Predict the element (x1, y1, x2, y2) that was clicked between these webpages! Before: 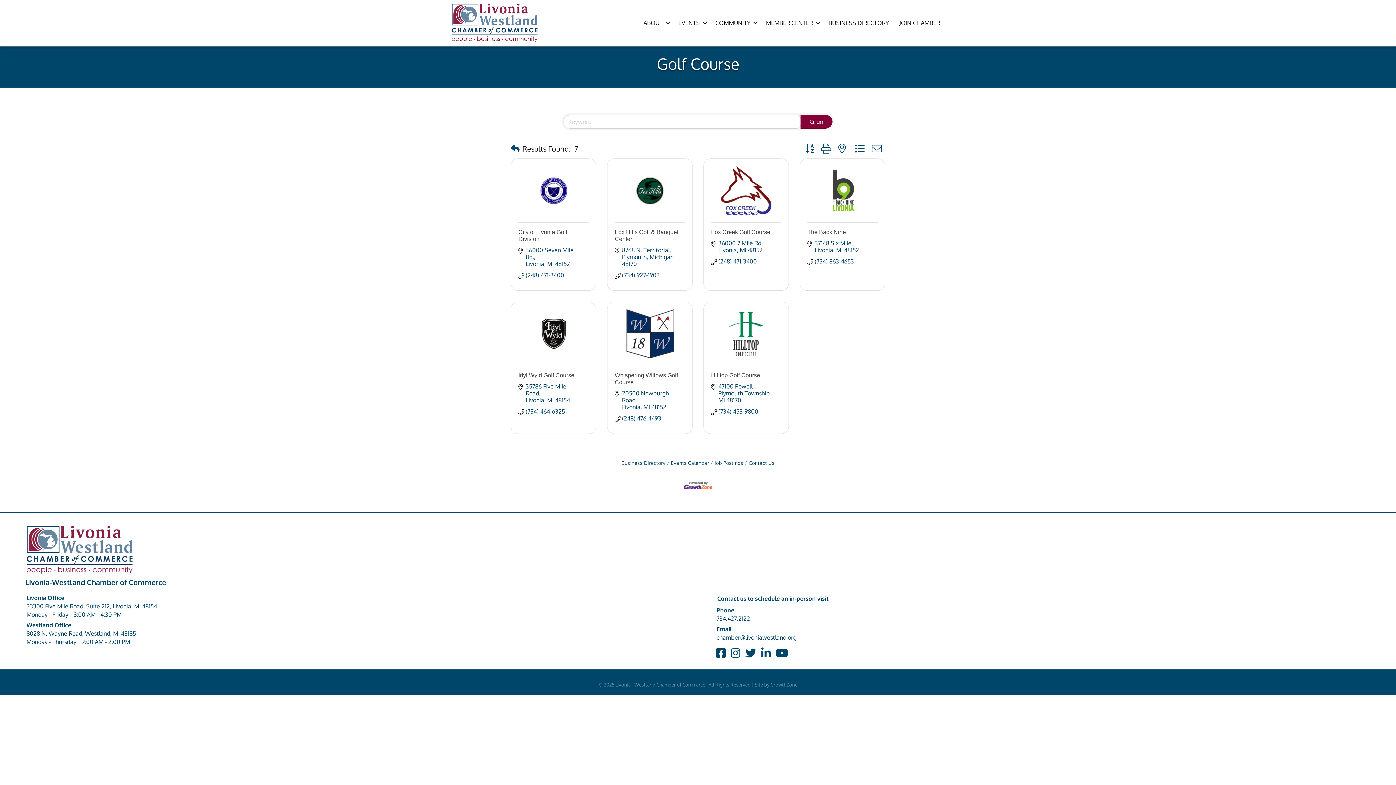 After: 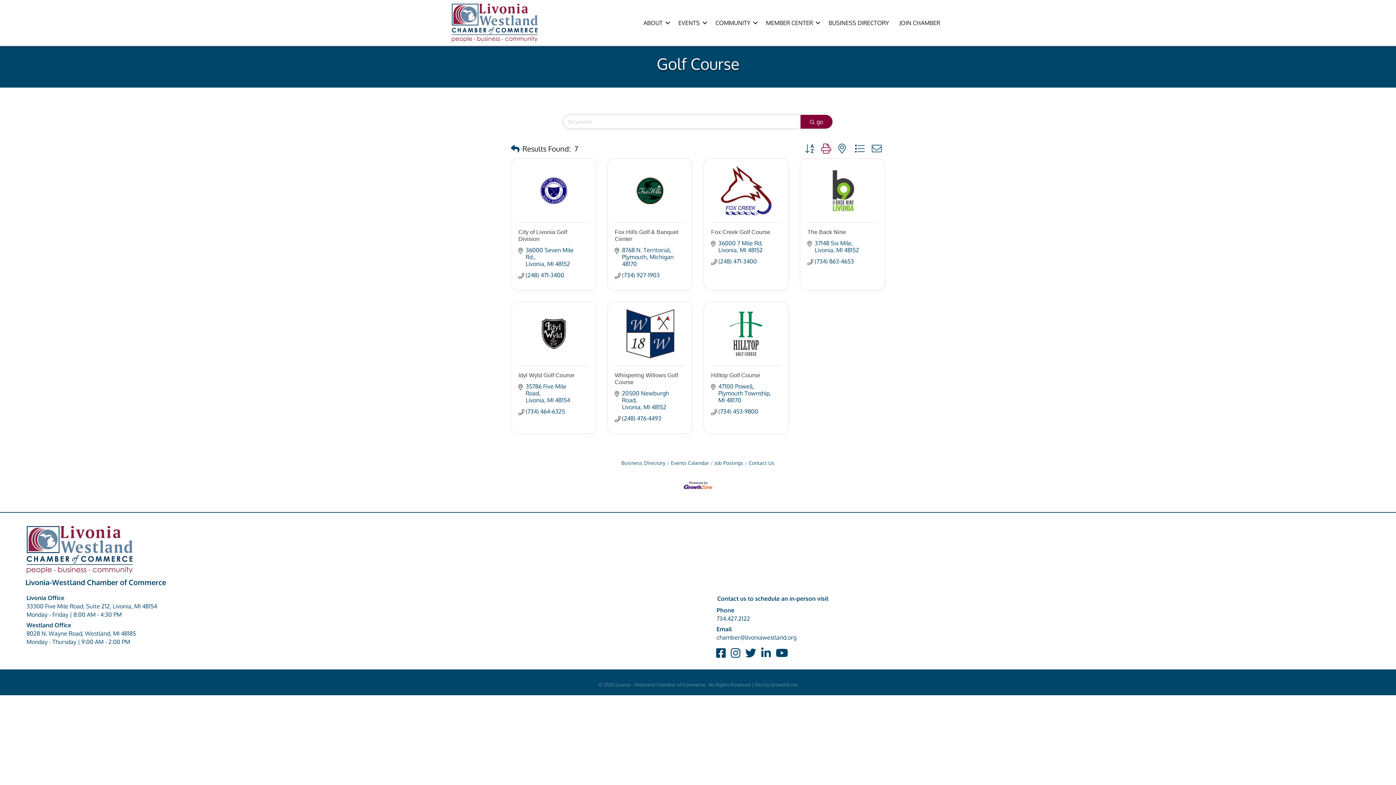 Action: bbox: (817, 141, 834, 155)